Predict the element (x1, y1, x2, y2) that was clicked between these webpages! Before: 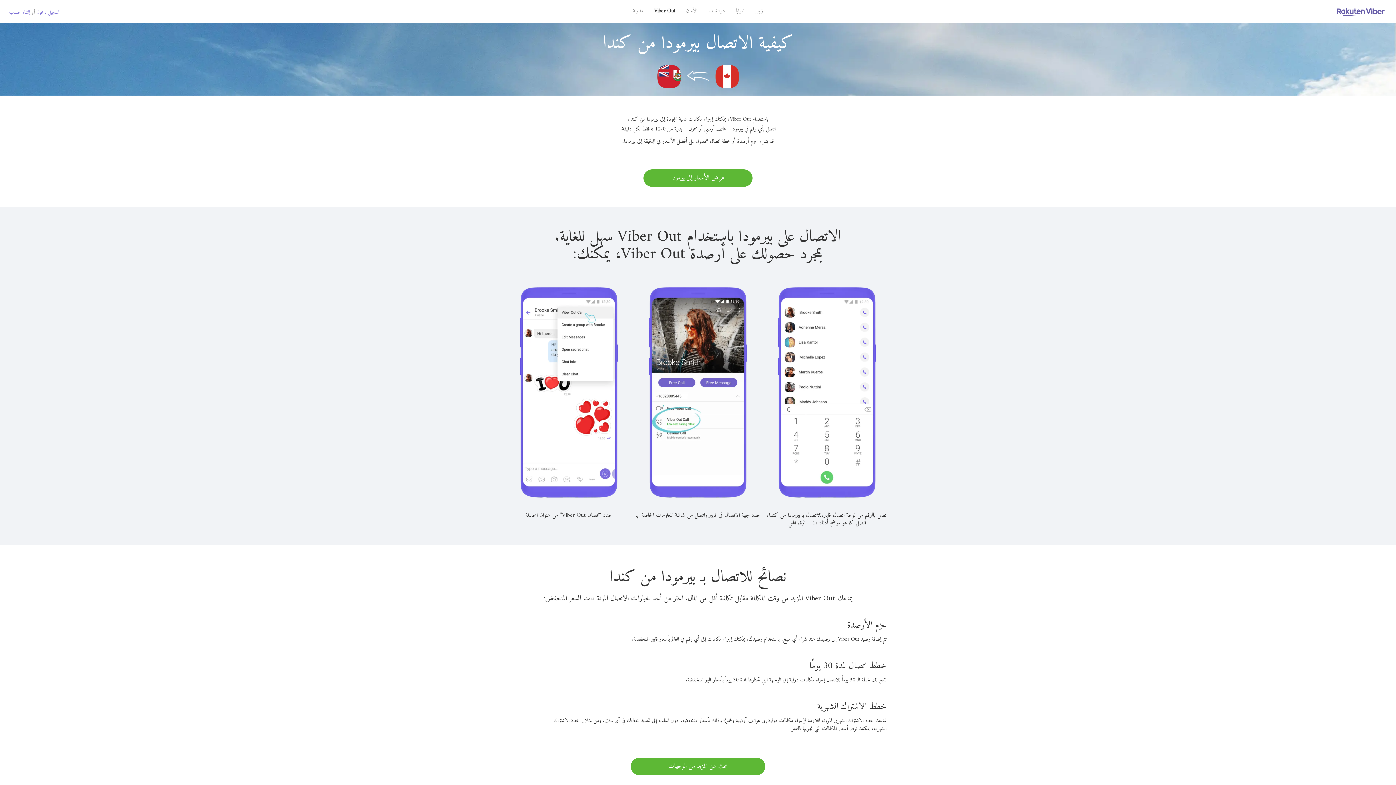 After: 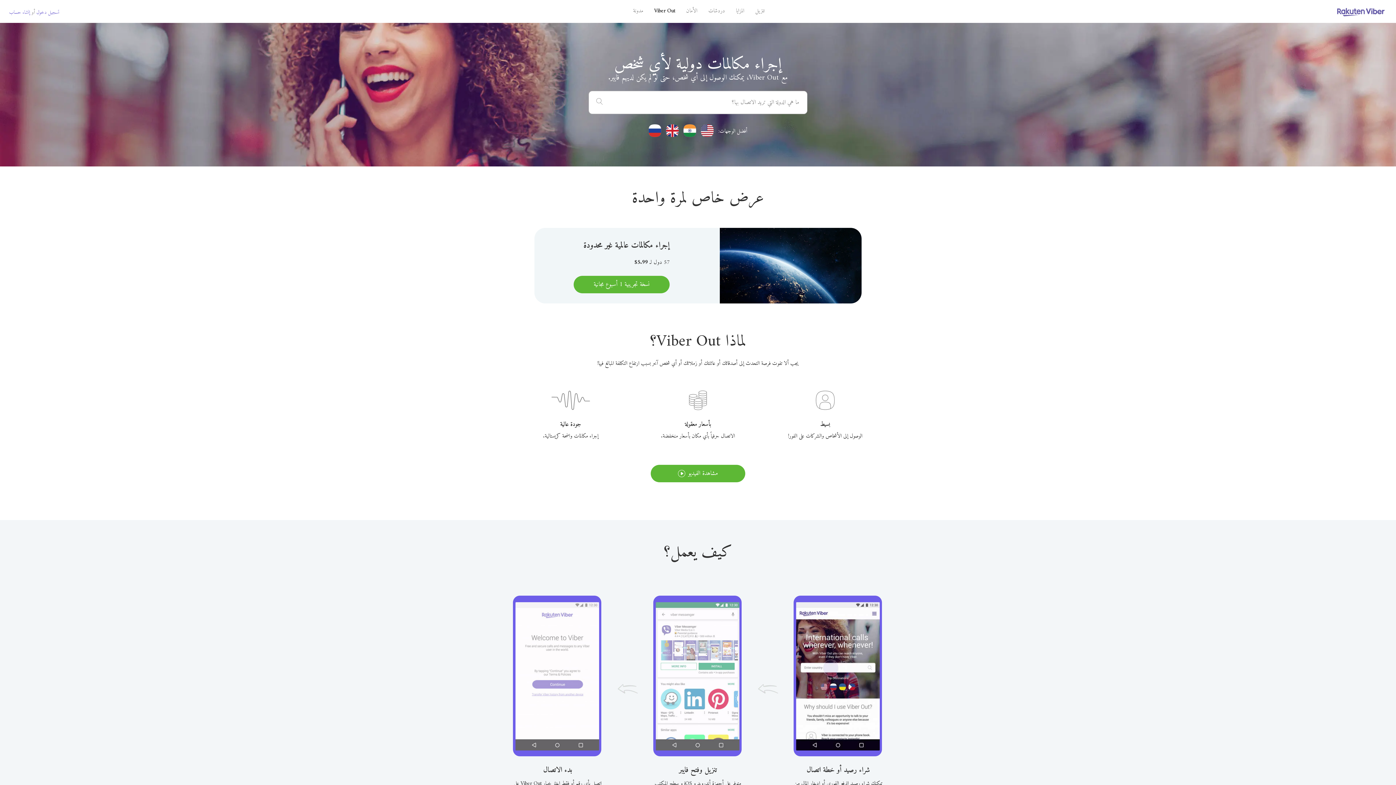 Action: label: Viber Out bbox: (648, 5, 680, 16)